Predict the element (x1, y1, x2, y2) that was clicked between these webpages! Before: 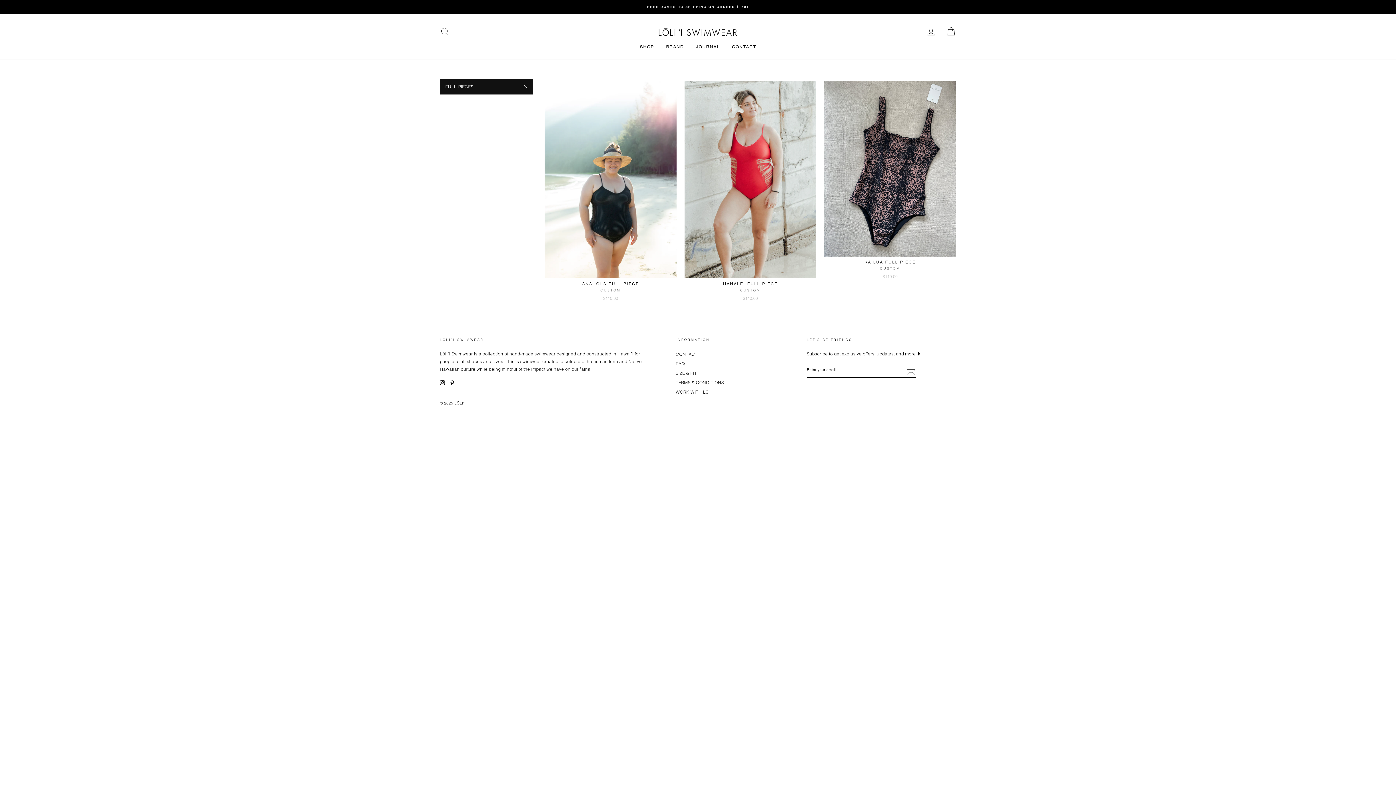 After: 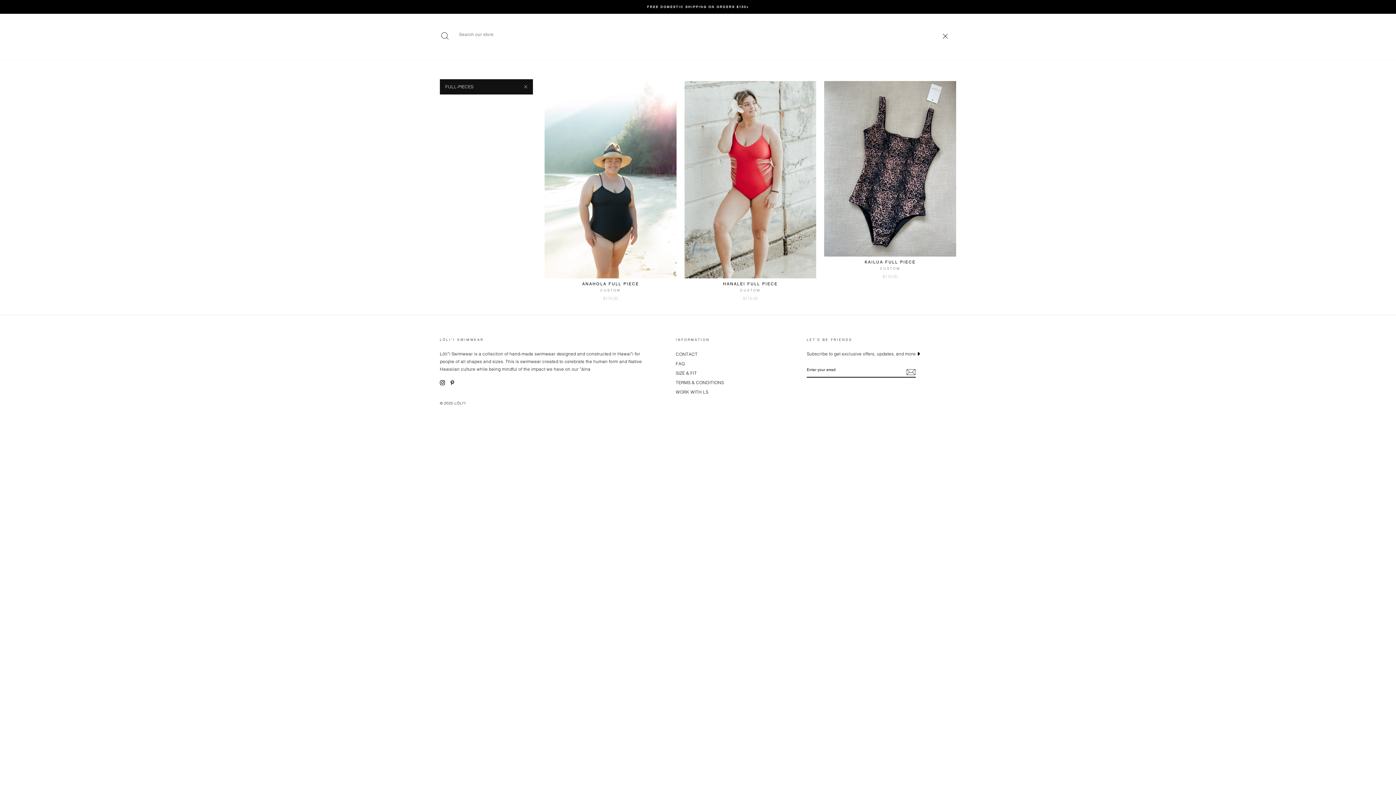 Action: label: SEARCH bbox: (435, 23, 454, 39)